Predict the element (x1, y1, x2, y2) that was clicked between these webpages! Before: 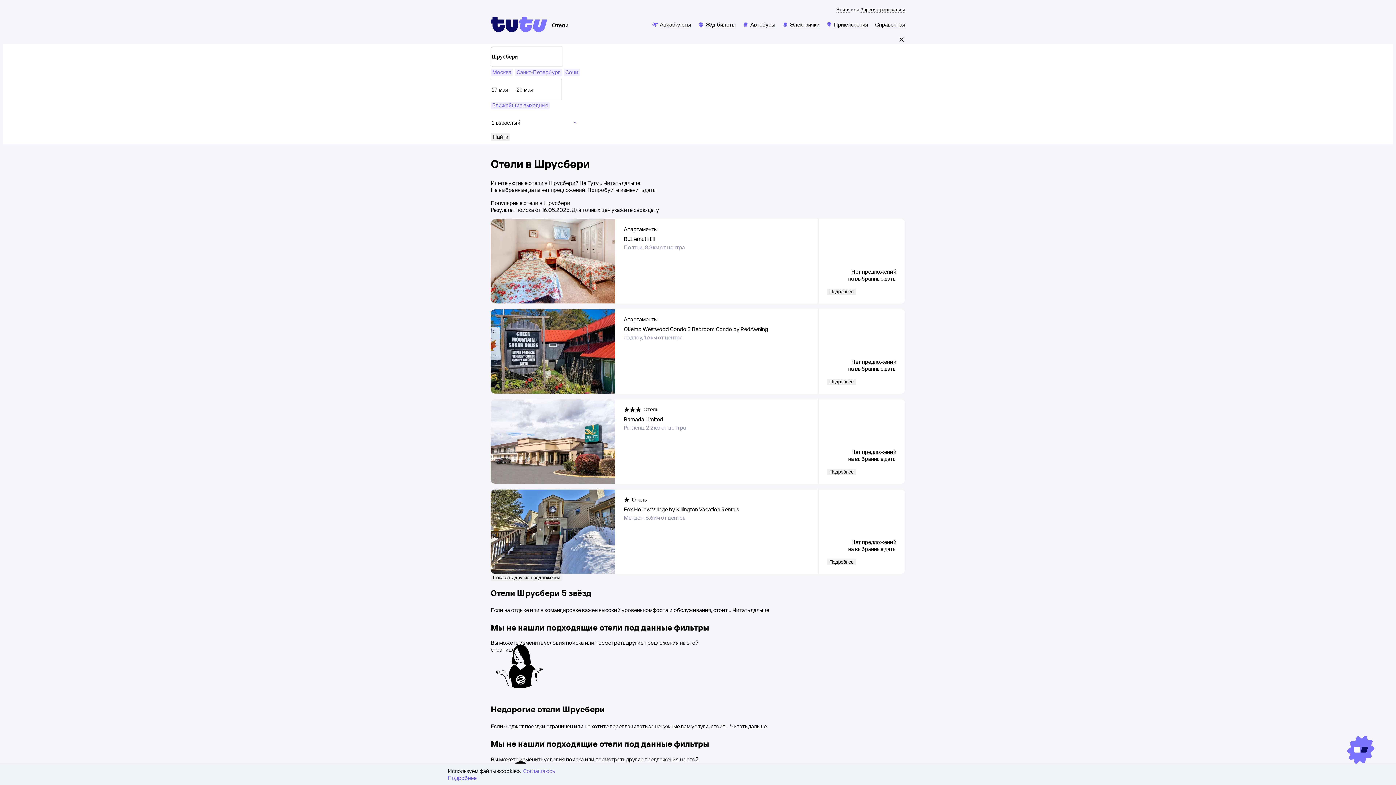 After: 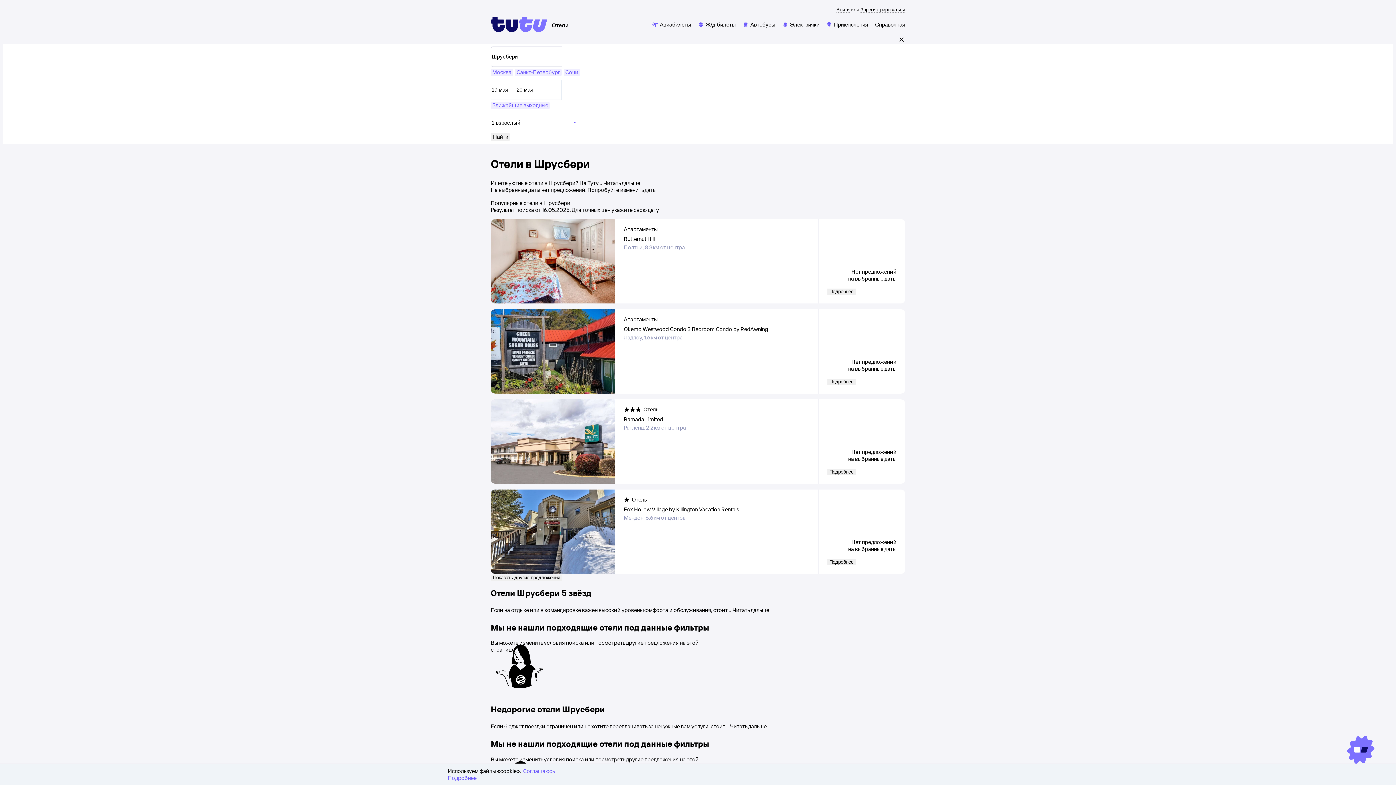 Action: label: Недорогие отели Шрусбери bbox: (490, 704, 905, 714)